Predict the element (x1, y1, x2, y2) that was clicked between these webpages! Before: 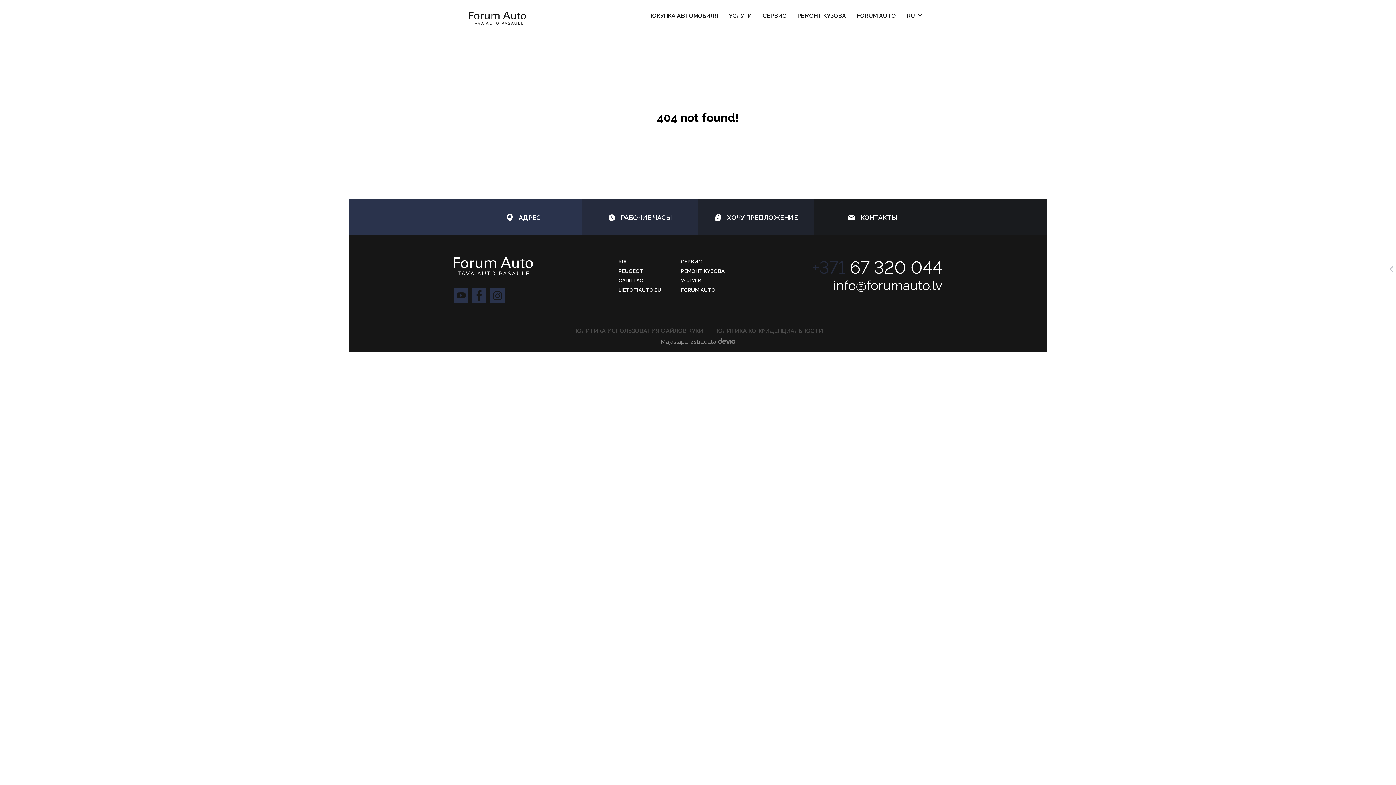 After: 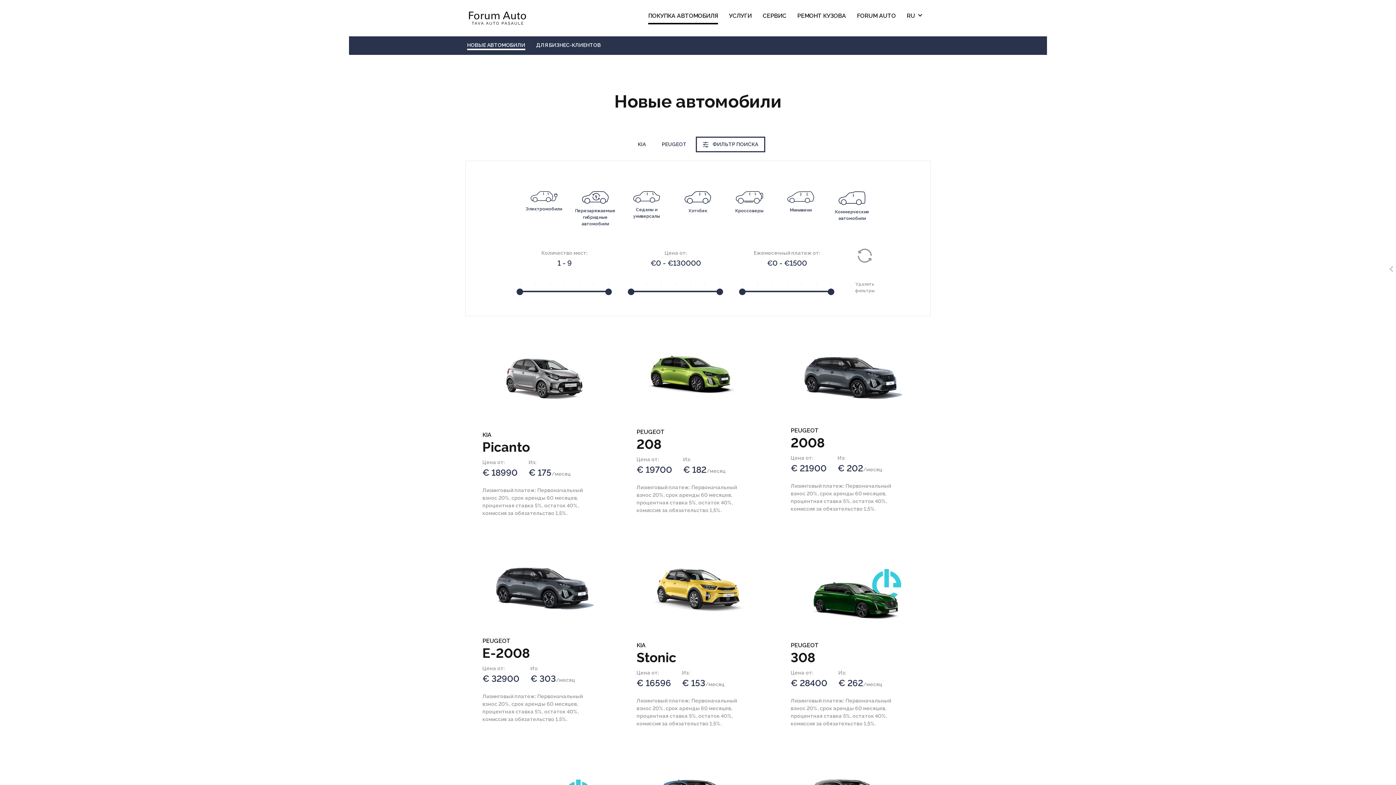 Action: label: ПОКУПКА АВТОМОБИЛЯ bbox: (648, 12, 718, 19)